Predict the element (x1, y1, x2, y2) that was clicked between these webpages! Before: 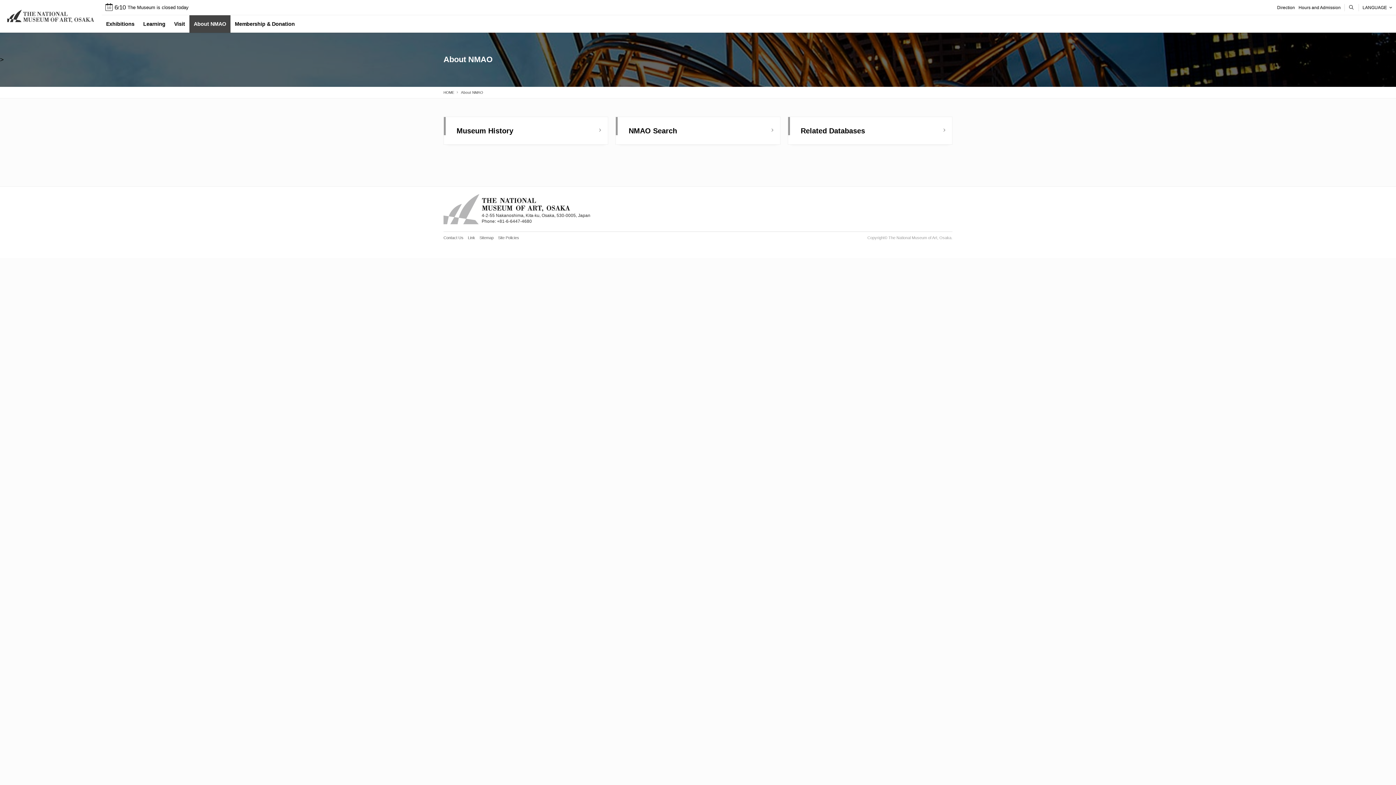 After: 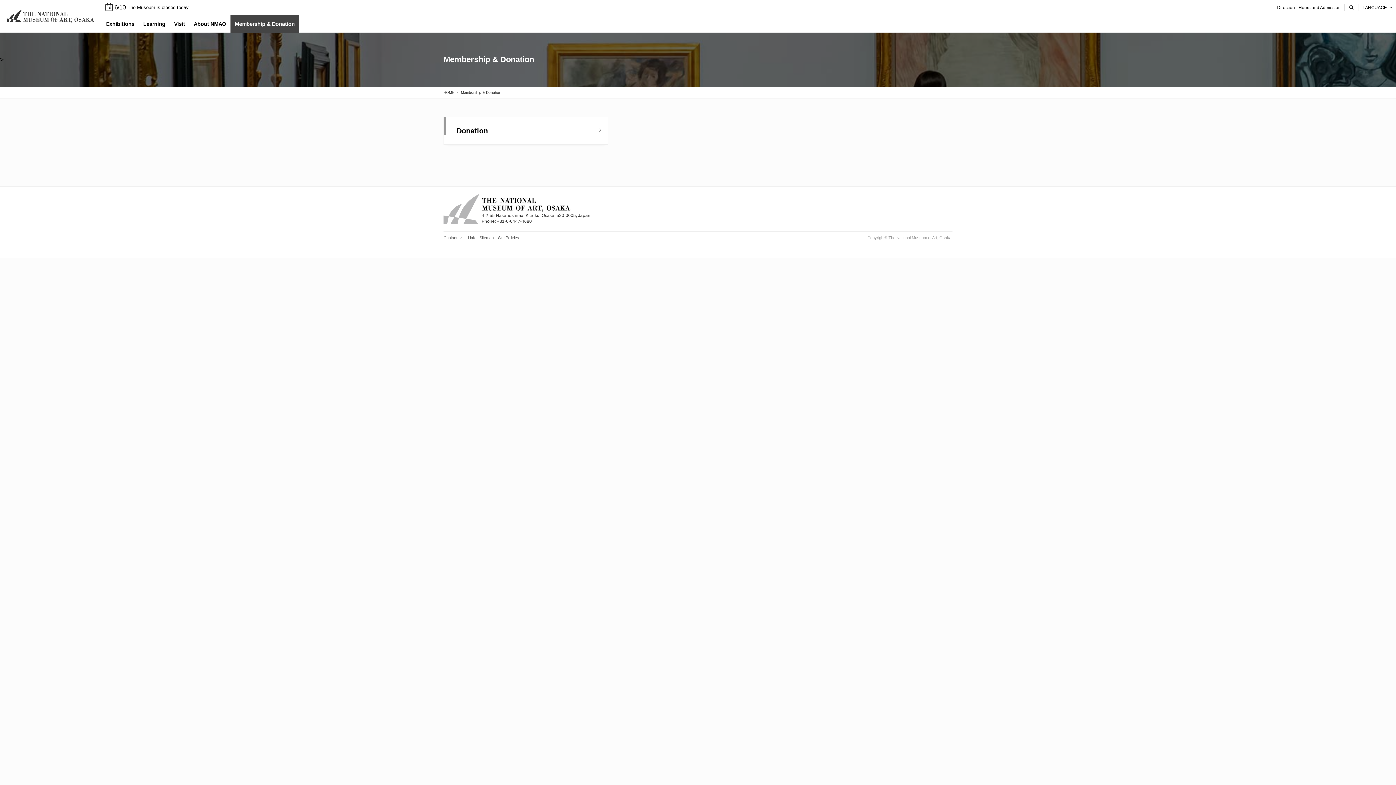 Action: label: Membership & Donation bbox: (230, 15, 299, 32)